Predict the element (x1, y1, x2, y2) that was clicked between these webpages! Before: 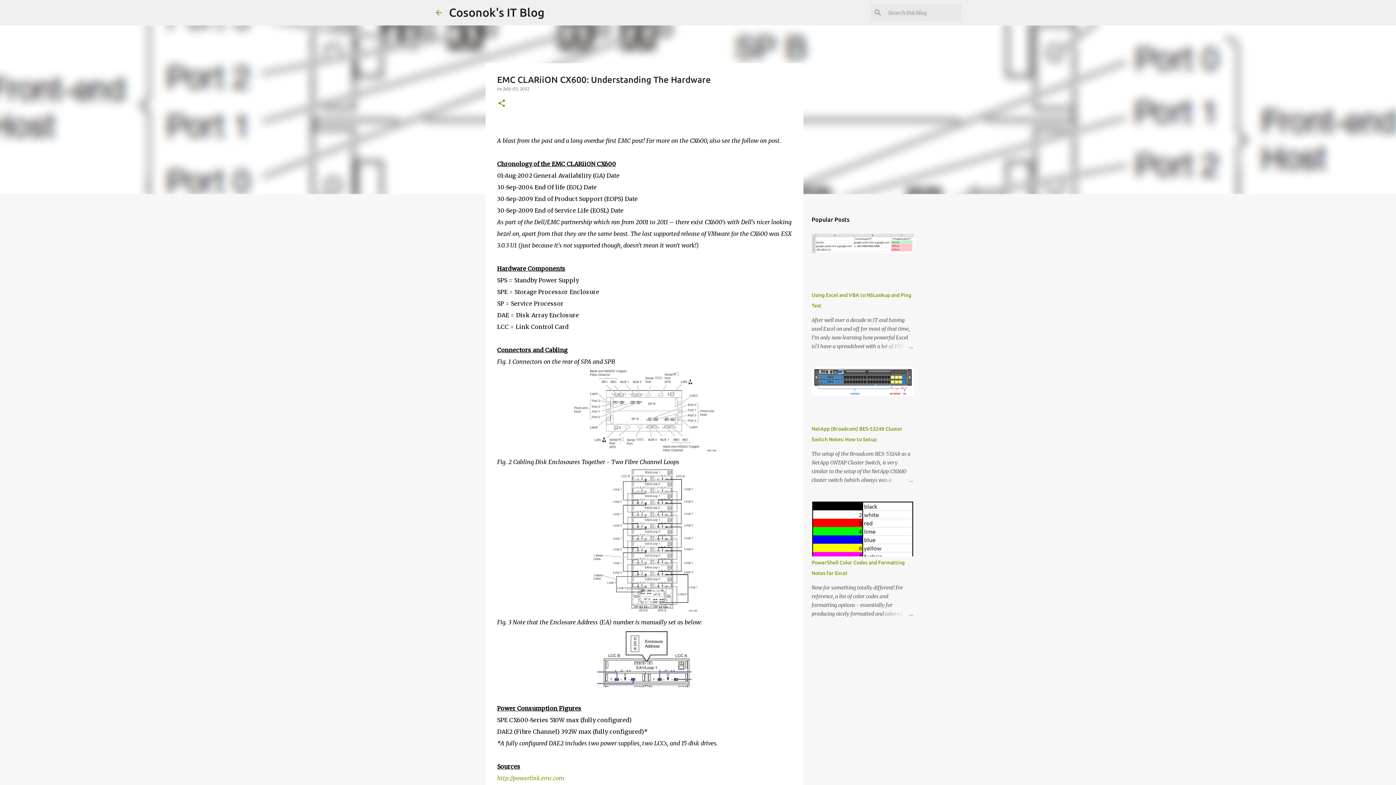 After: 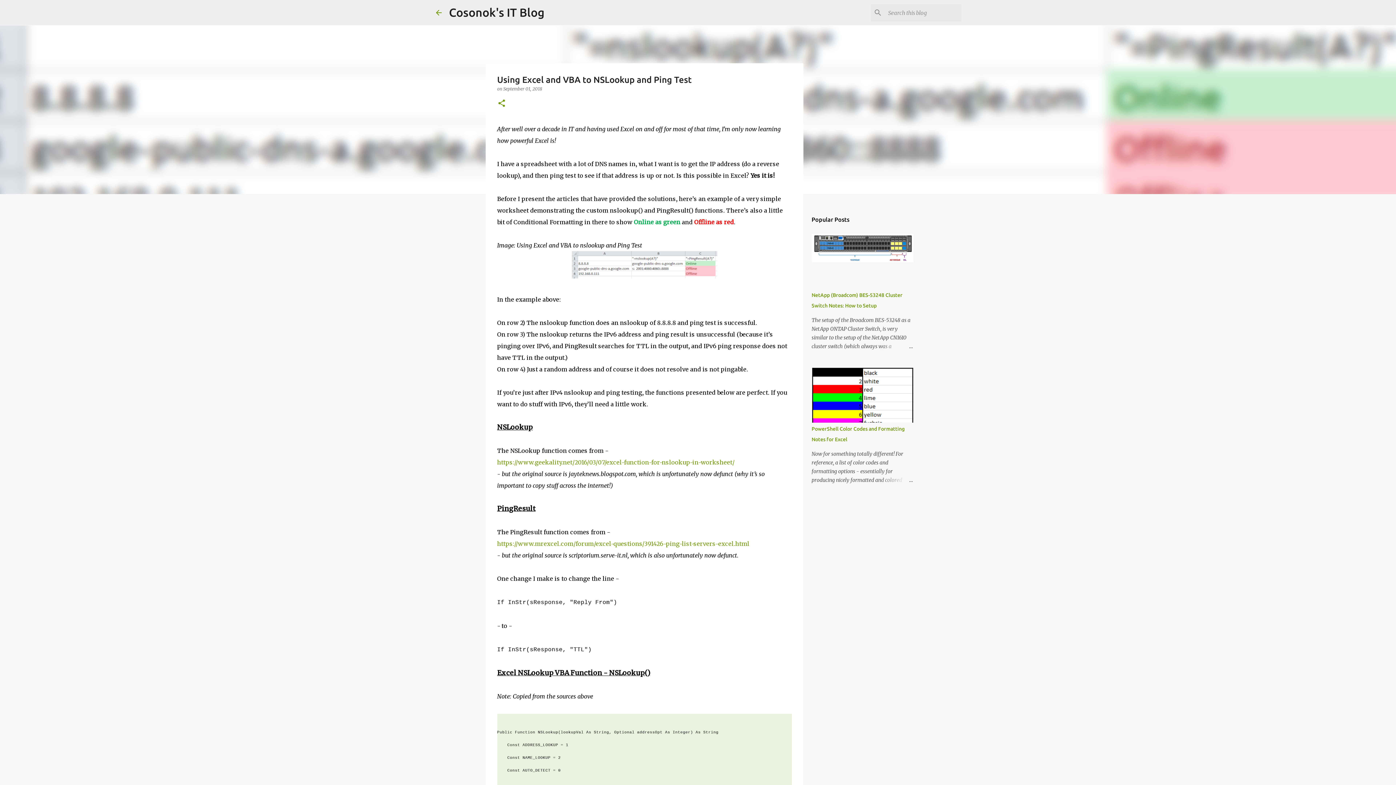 Action: bbox: (878, 342, 913, 350)